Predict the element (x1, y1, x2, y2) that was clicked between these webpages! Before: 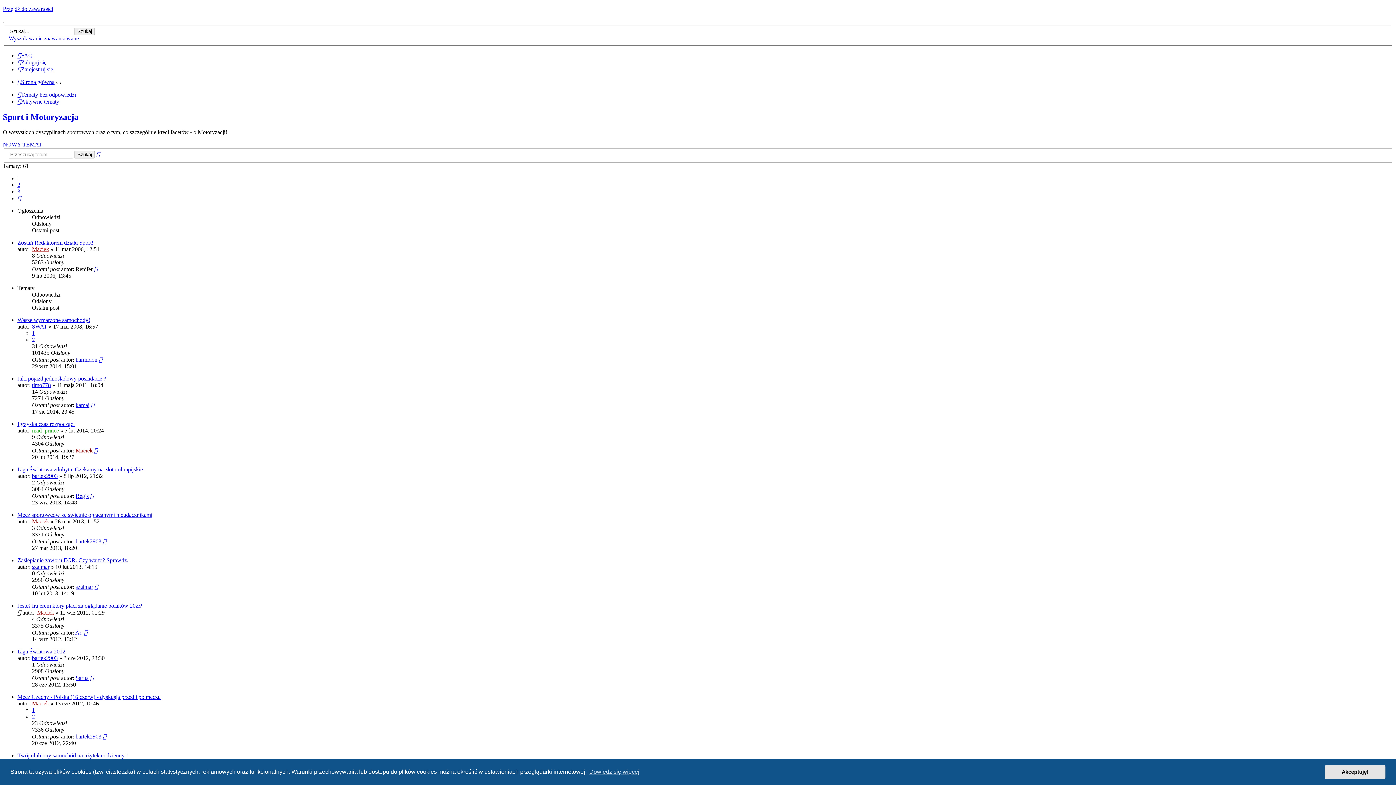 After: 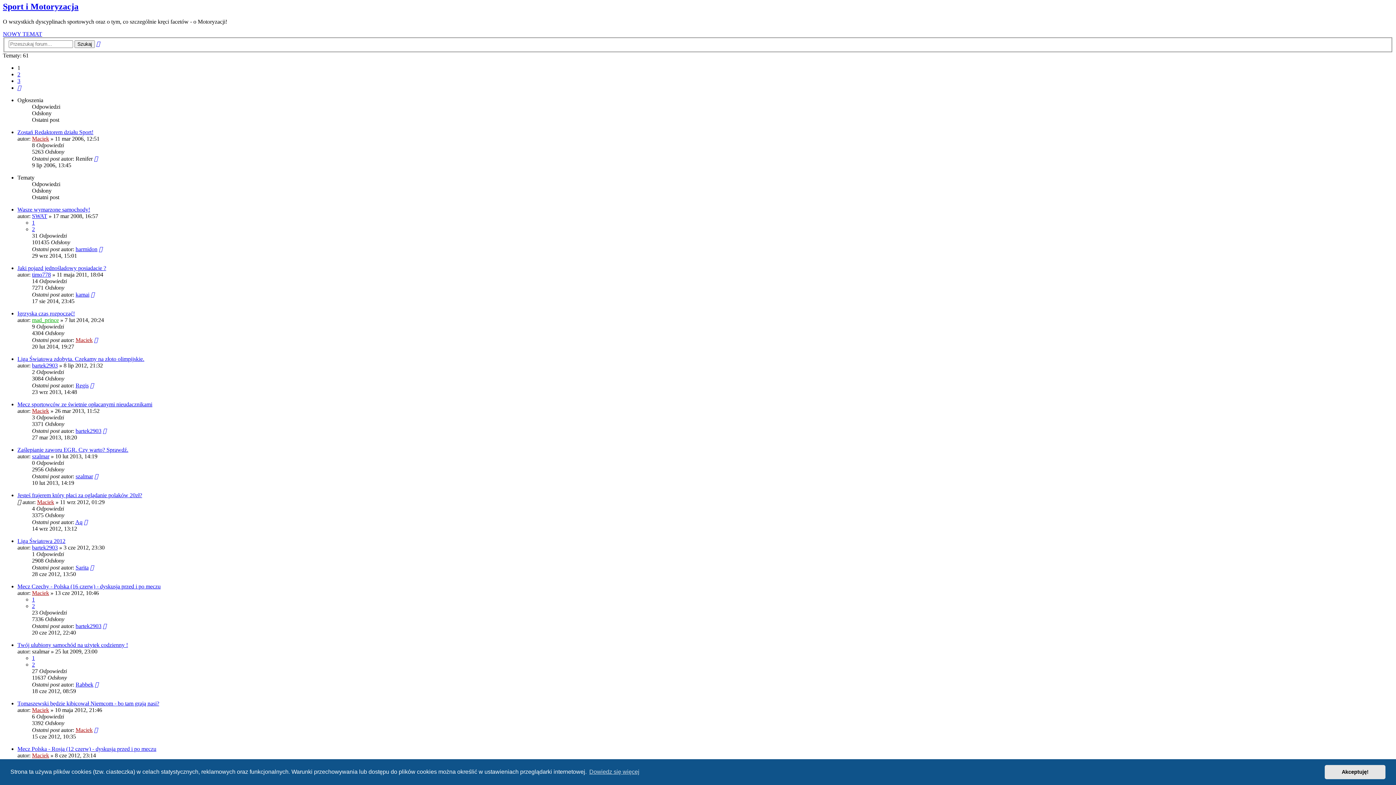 Action: label: Przejdź do zawartości bbox: (2, 5, 53, 12)